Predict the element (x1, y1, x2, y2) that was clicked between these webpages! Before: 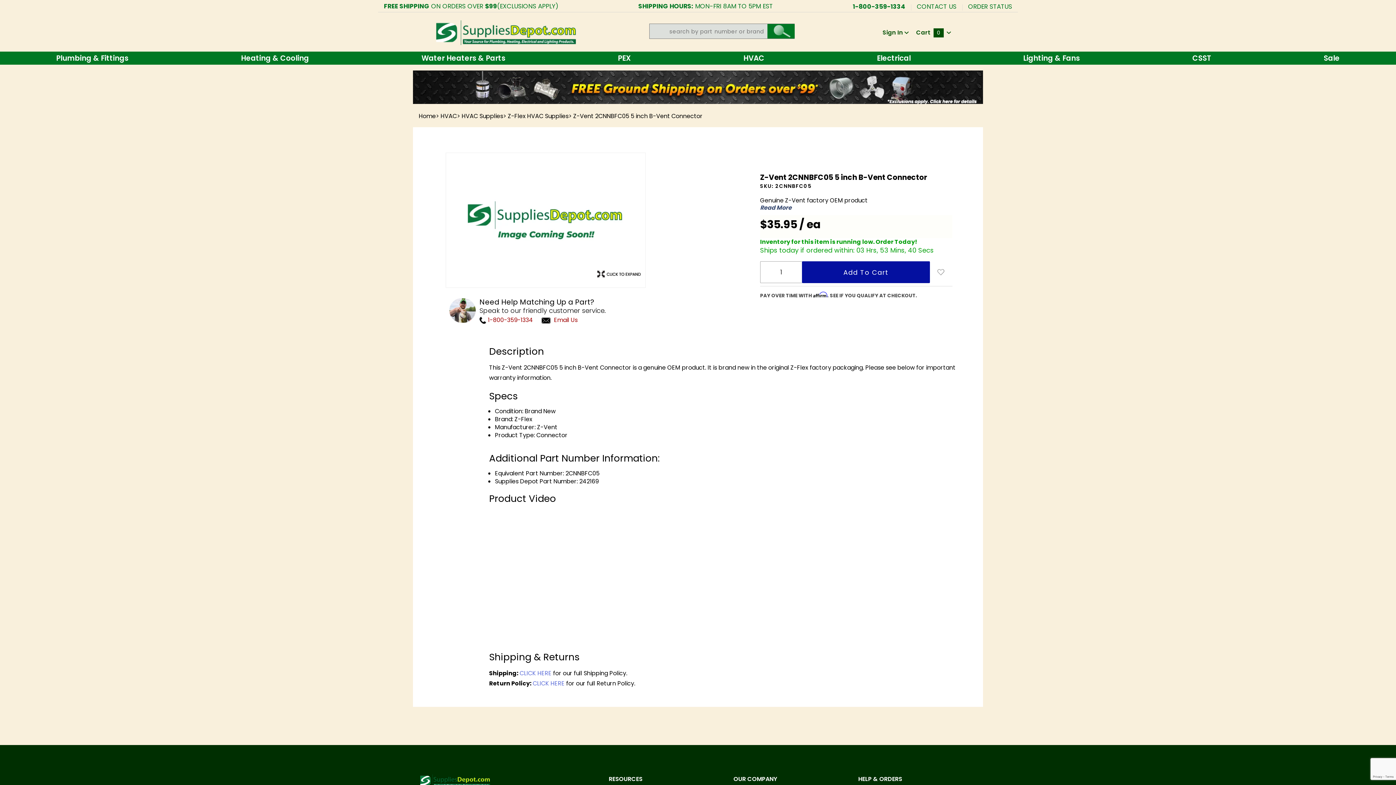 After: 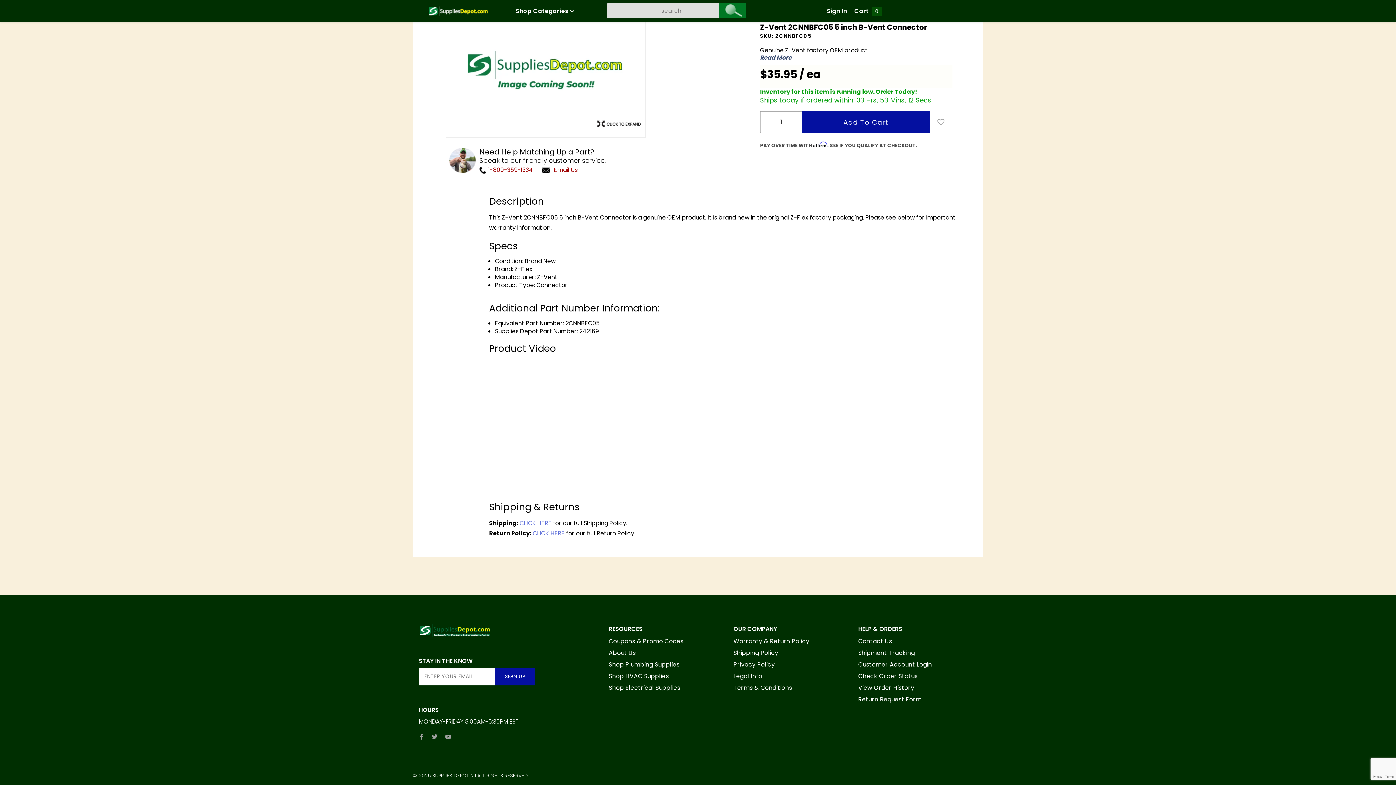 Action: label: Read More bbox: (760, 204, 952, 211)